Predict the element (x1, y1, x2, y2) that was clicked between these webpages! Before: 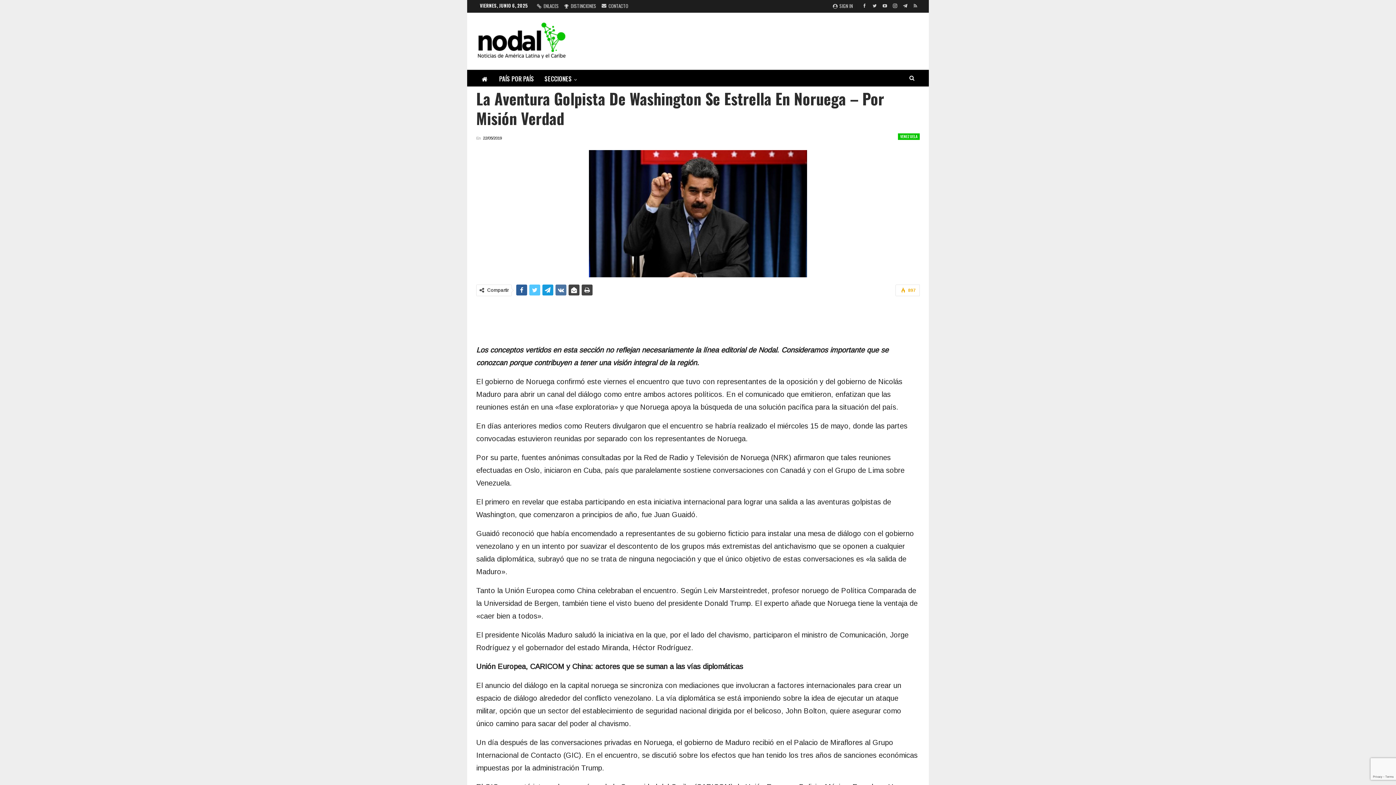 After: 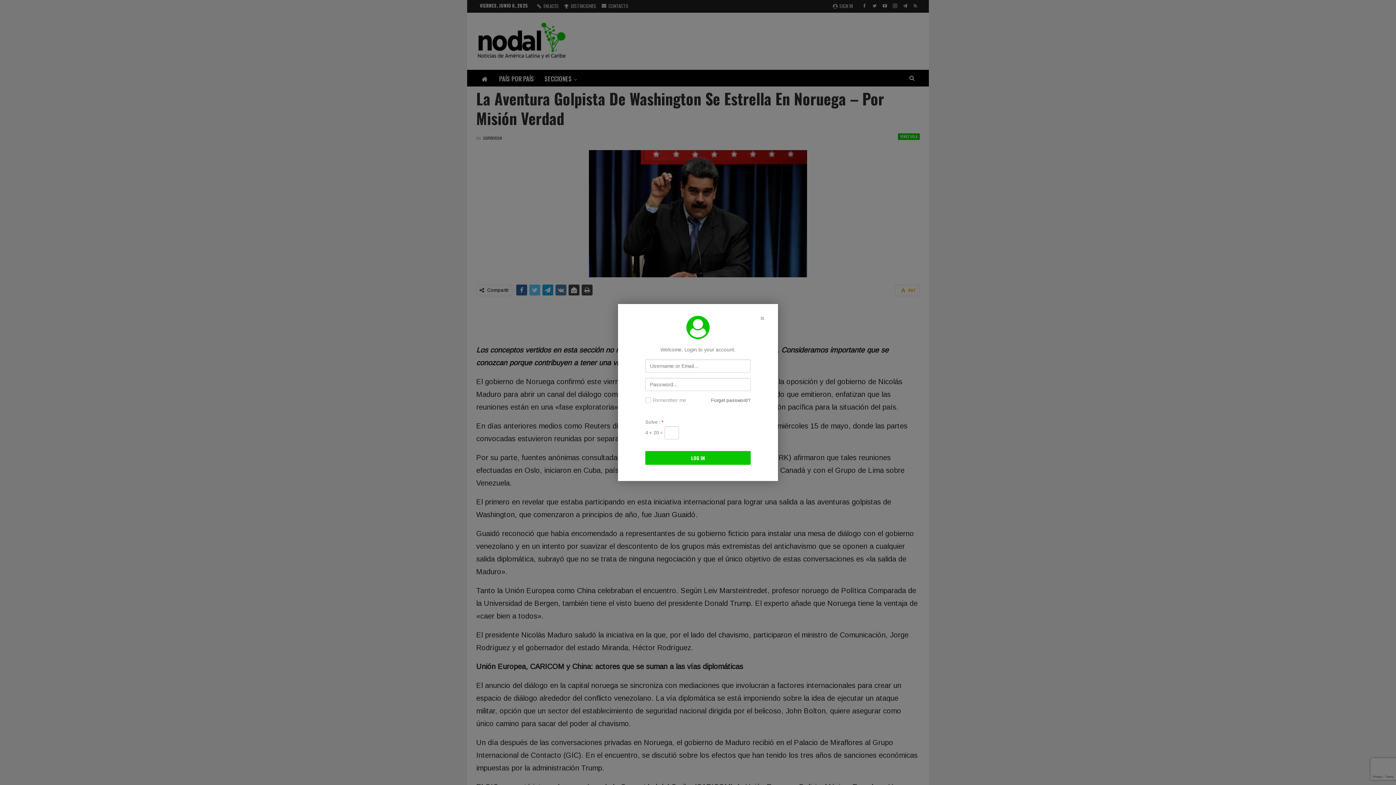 Action: bbox: (833, 1, 856, 10) label:  SIGN IN